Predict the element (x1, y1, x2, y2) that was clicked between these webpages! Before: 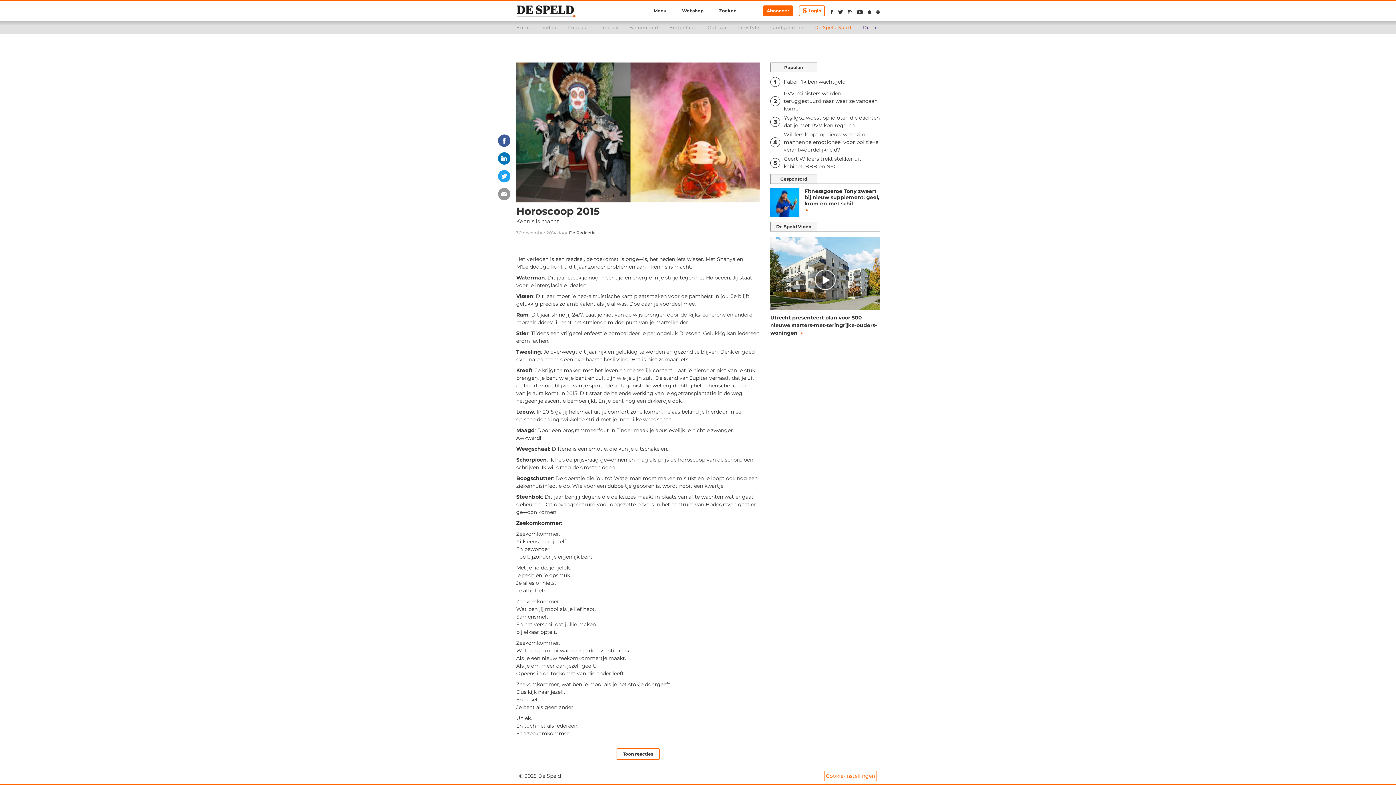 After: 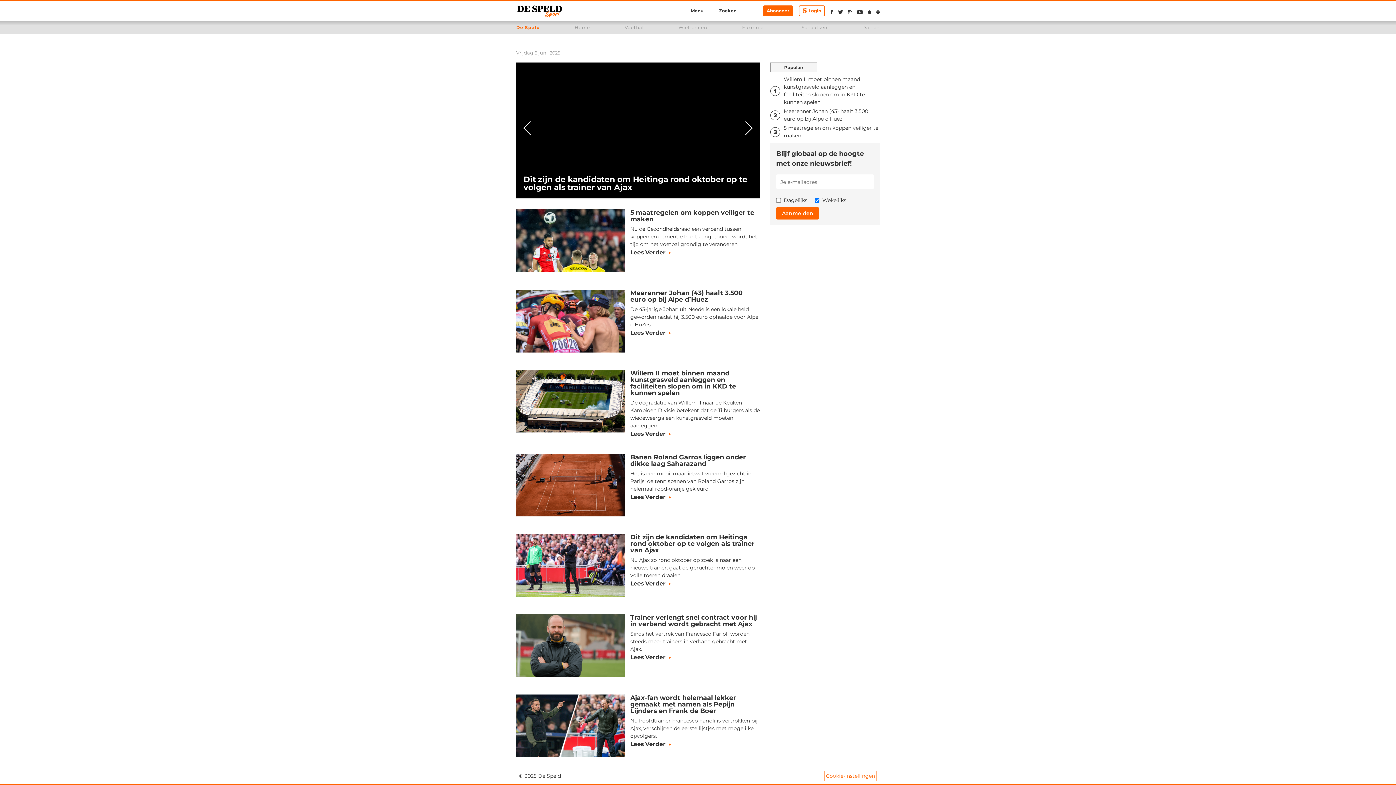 Action: label: De Speld Sport bbox: (814, 24, 852, 30)